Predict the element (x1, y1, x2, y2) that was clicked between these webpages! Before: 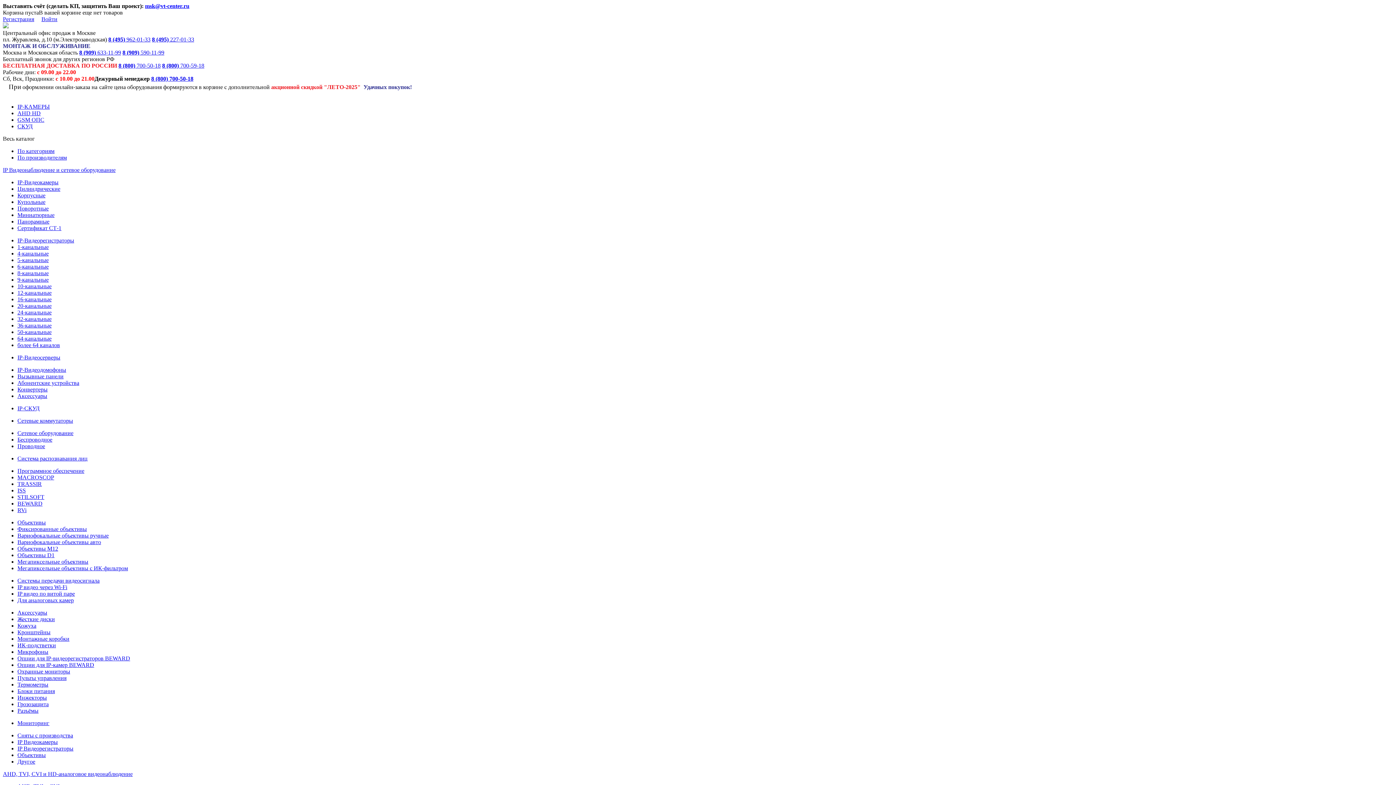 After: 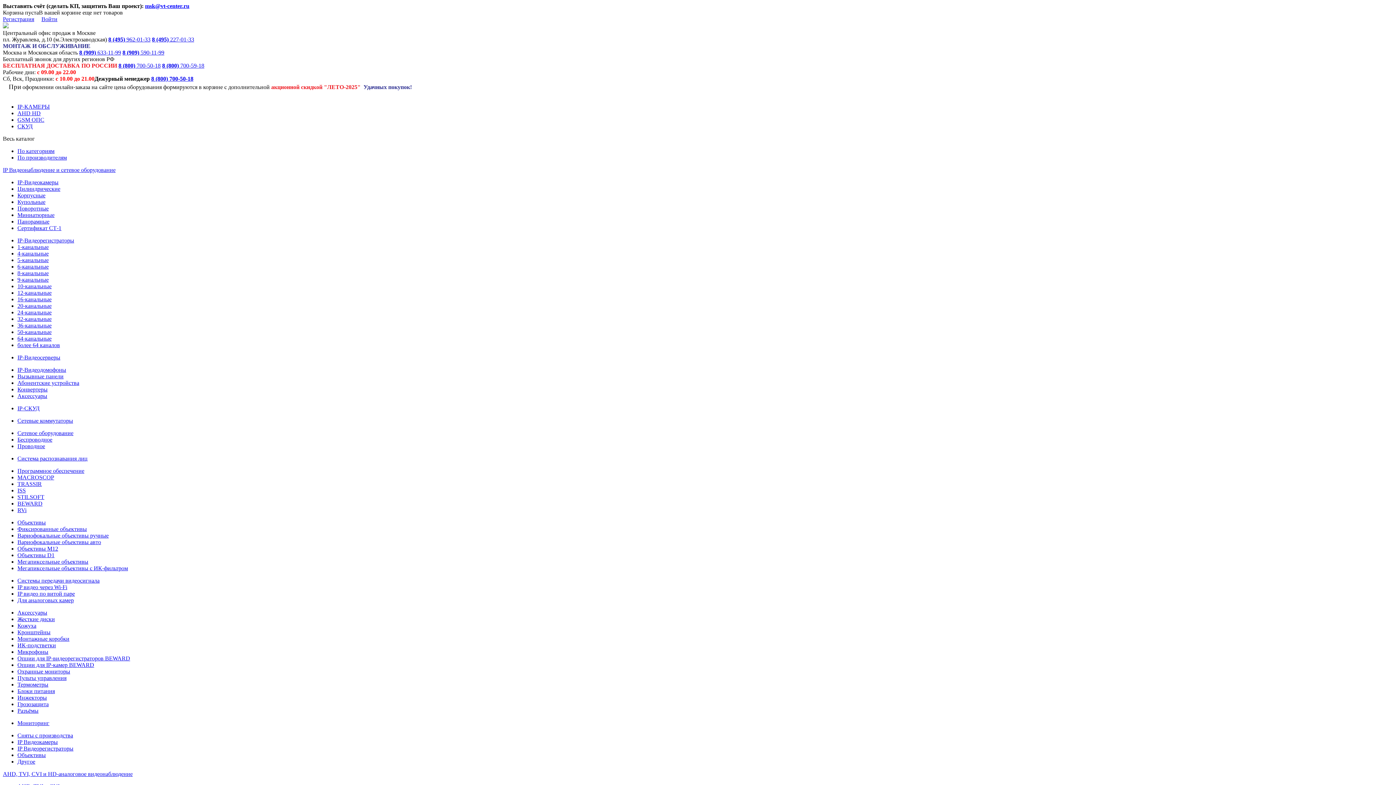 Action: bbox: (17, 668, 70, 674) label: Охранные мониторы